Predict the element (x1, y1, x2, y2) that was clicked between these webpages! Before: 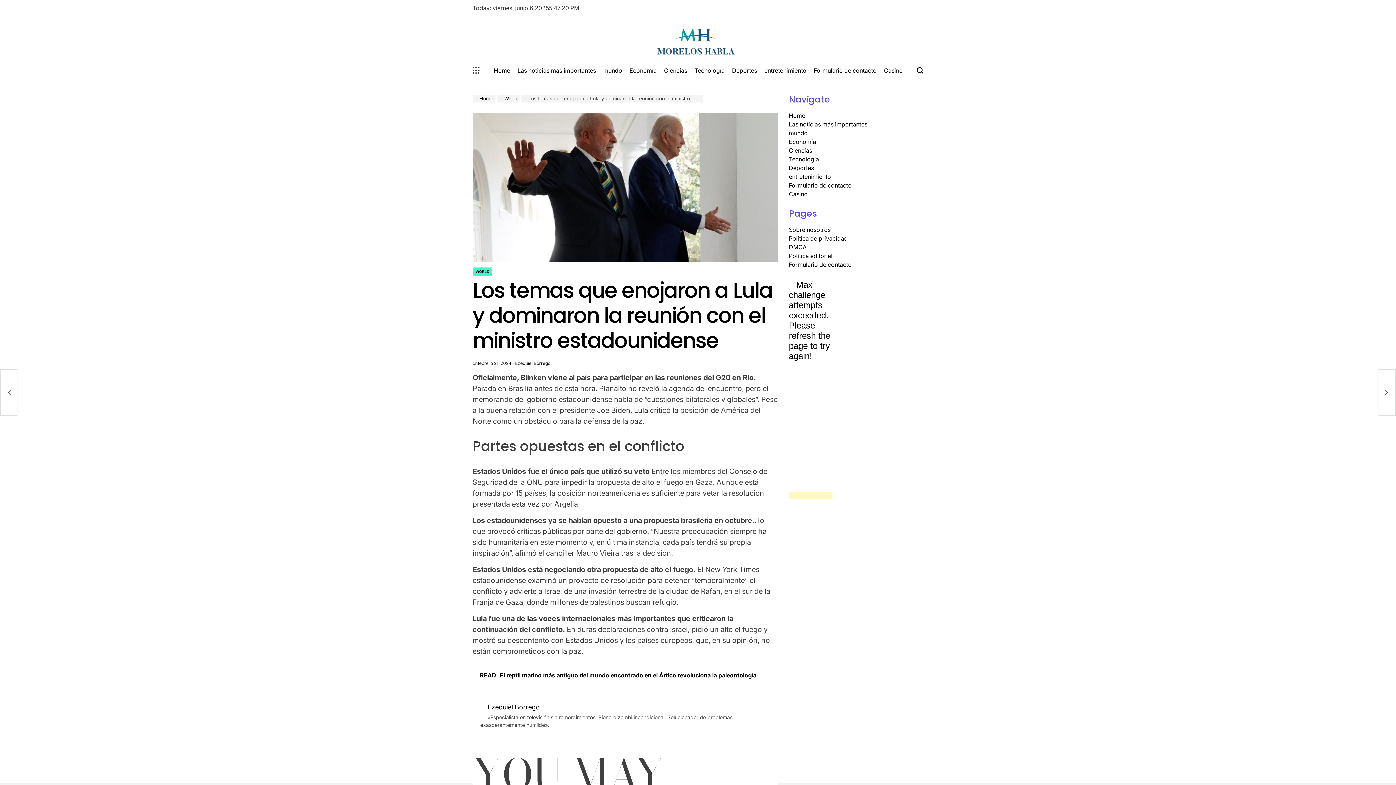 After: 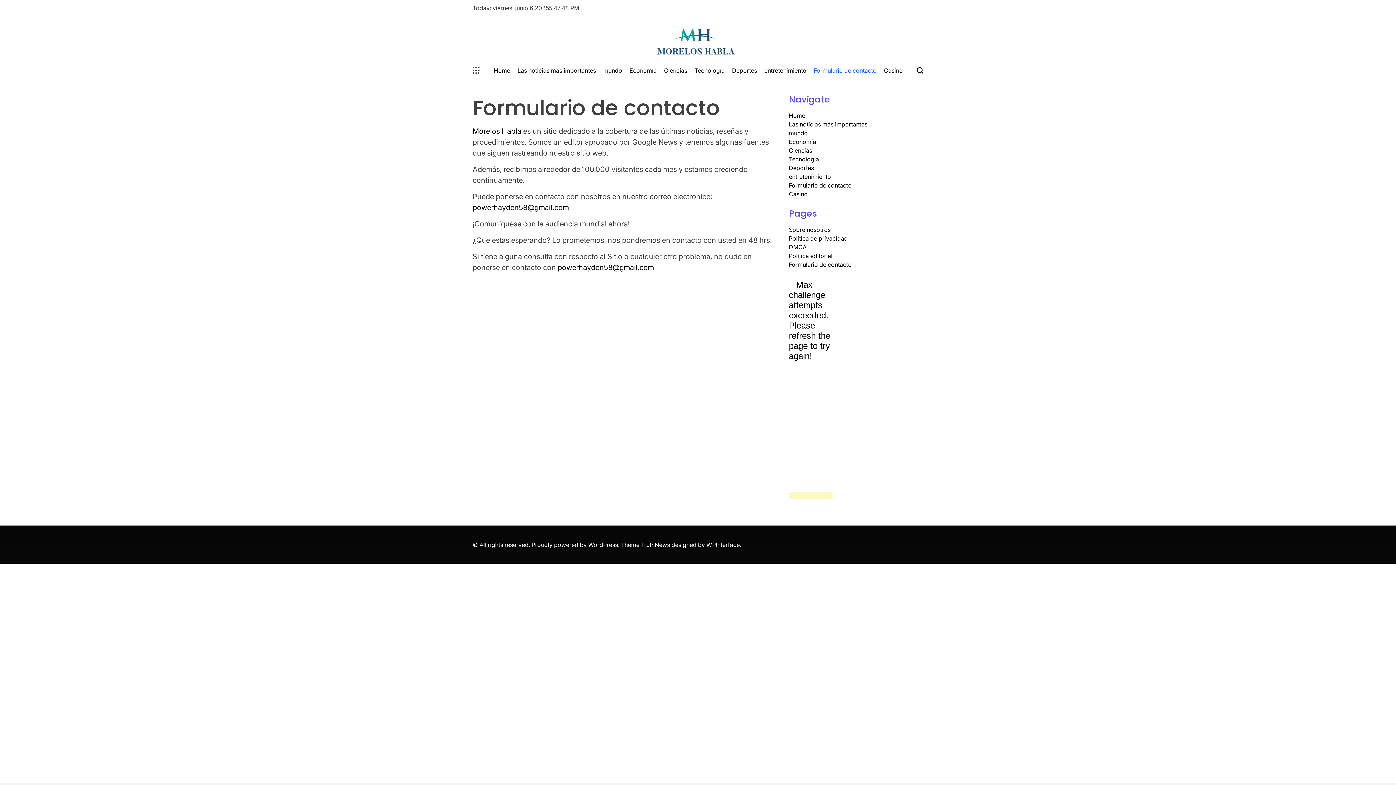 Action: bbox: (810, 60, 880, 80) label: Formulario de contacto